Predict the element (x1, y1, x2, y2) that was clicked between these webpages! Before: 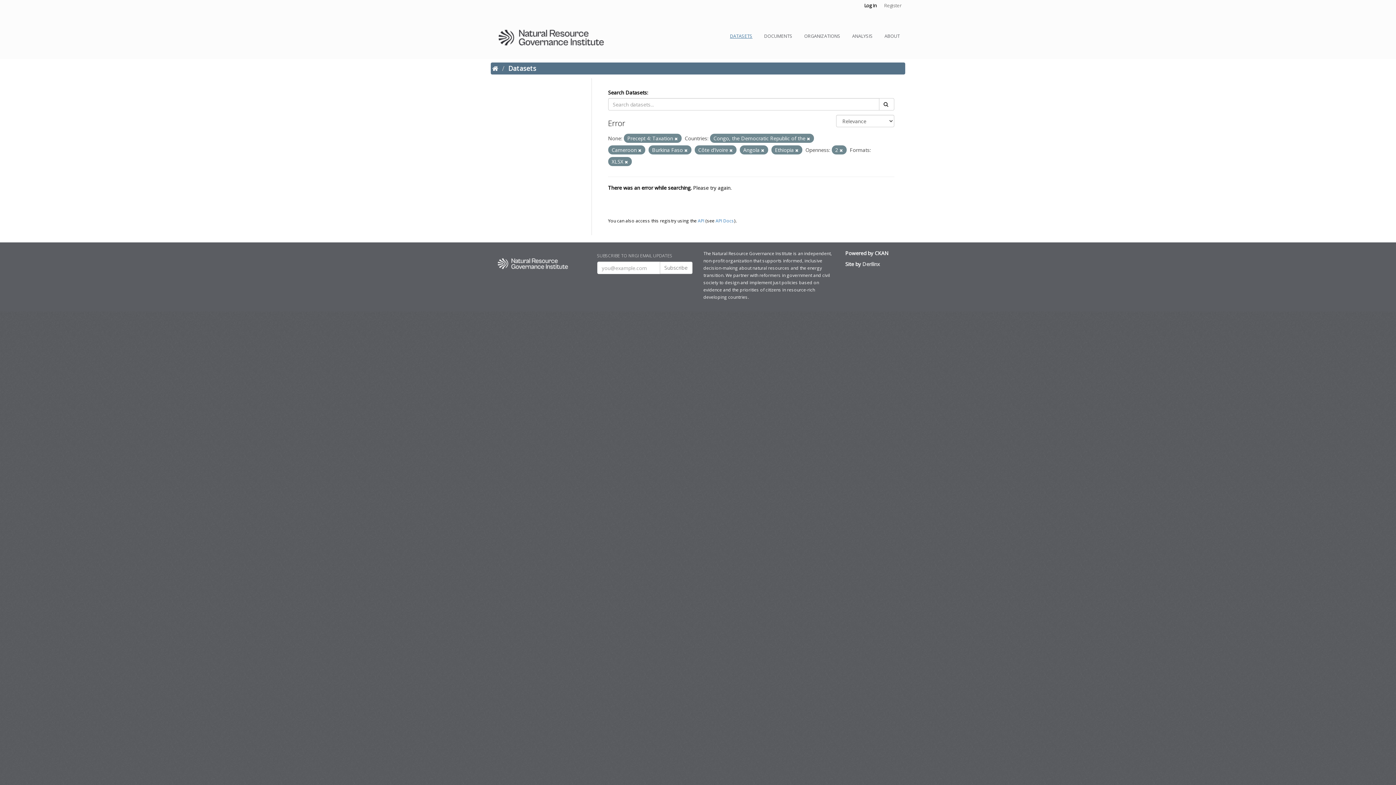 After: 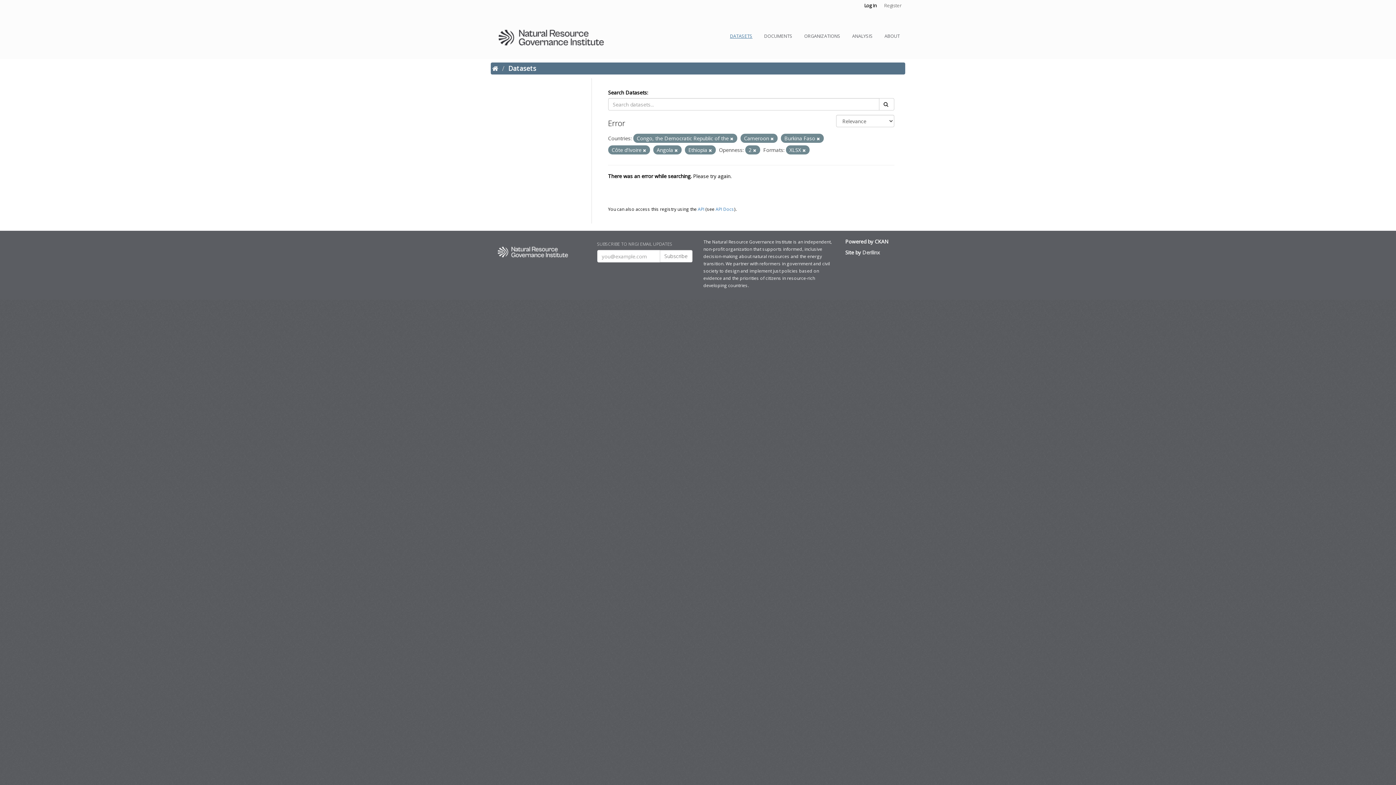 Action: bbox: (674, 136, 678, 141)